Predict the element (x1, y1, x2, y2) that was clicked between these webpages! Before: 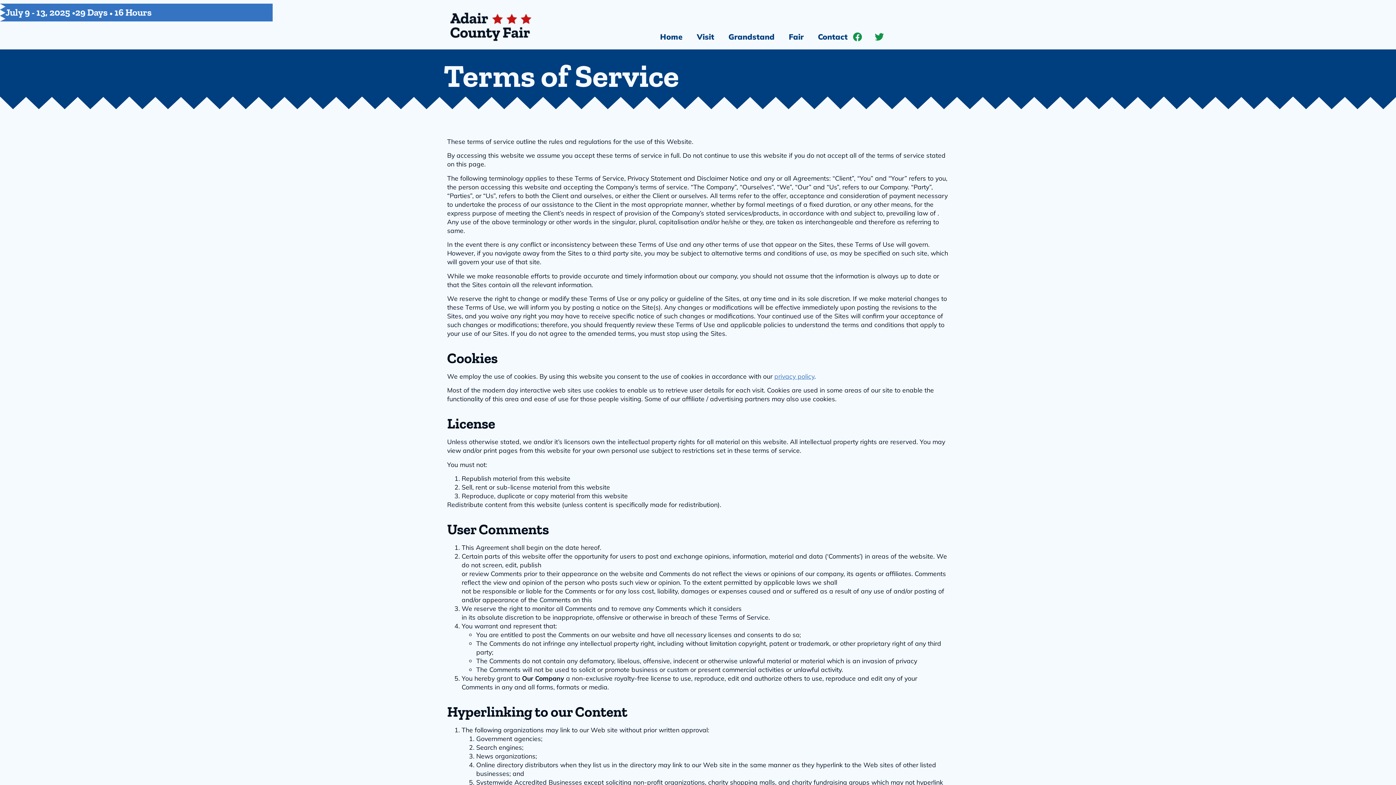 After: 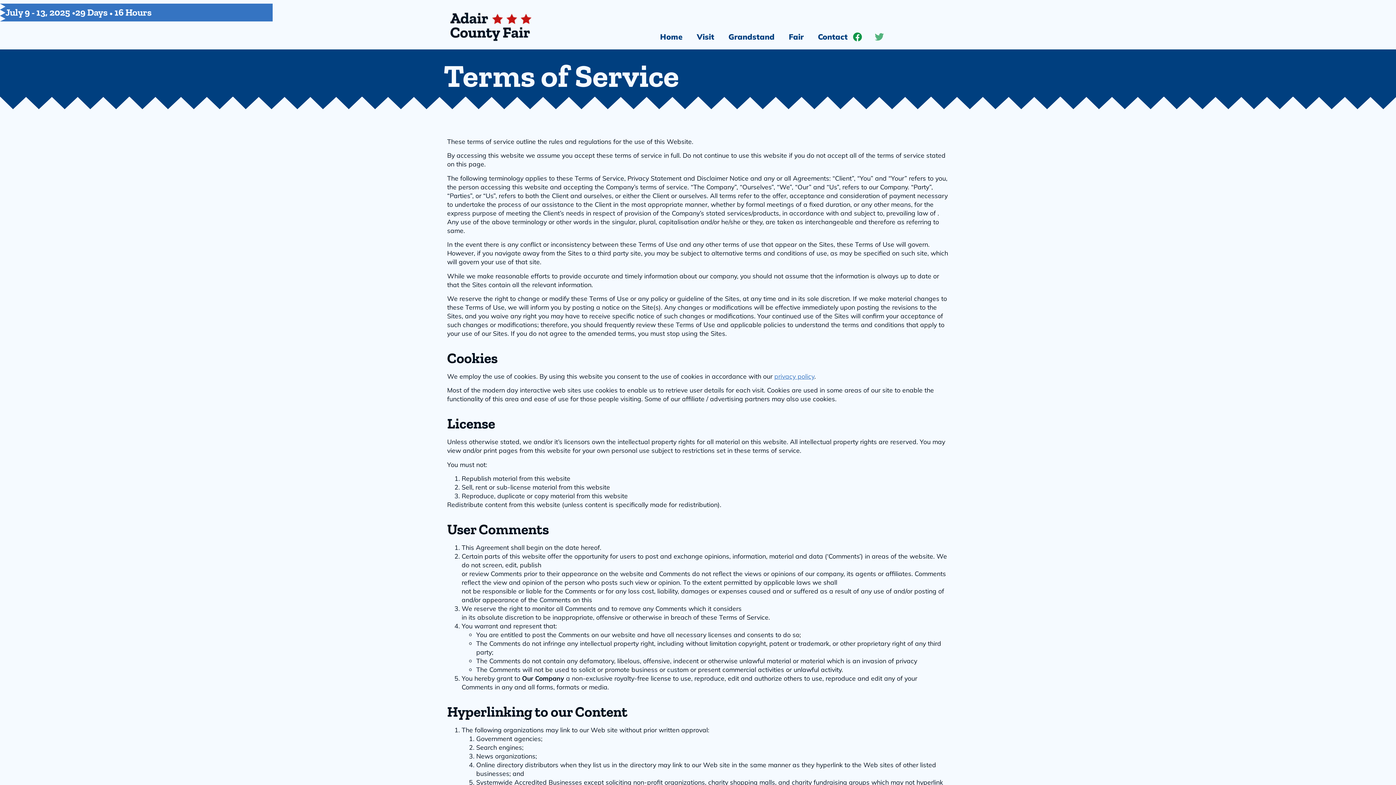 Action: bbox: (870, 27, 888, 45) label: Twitter